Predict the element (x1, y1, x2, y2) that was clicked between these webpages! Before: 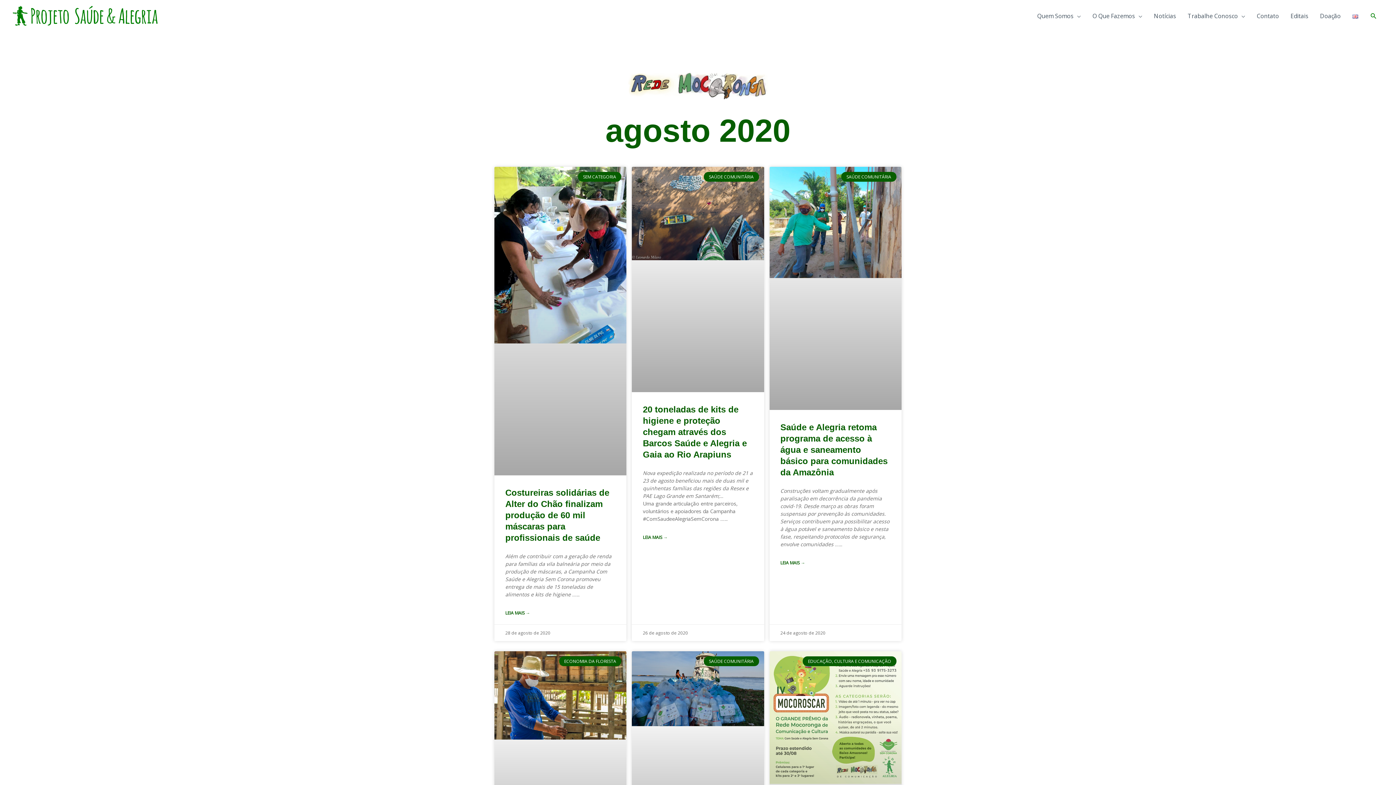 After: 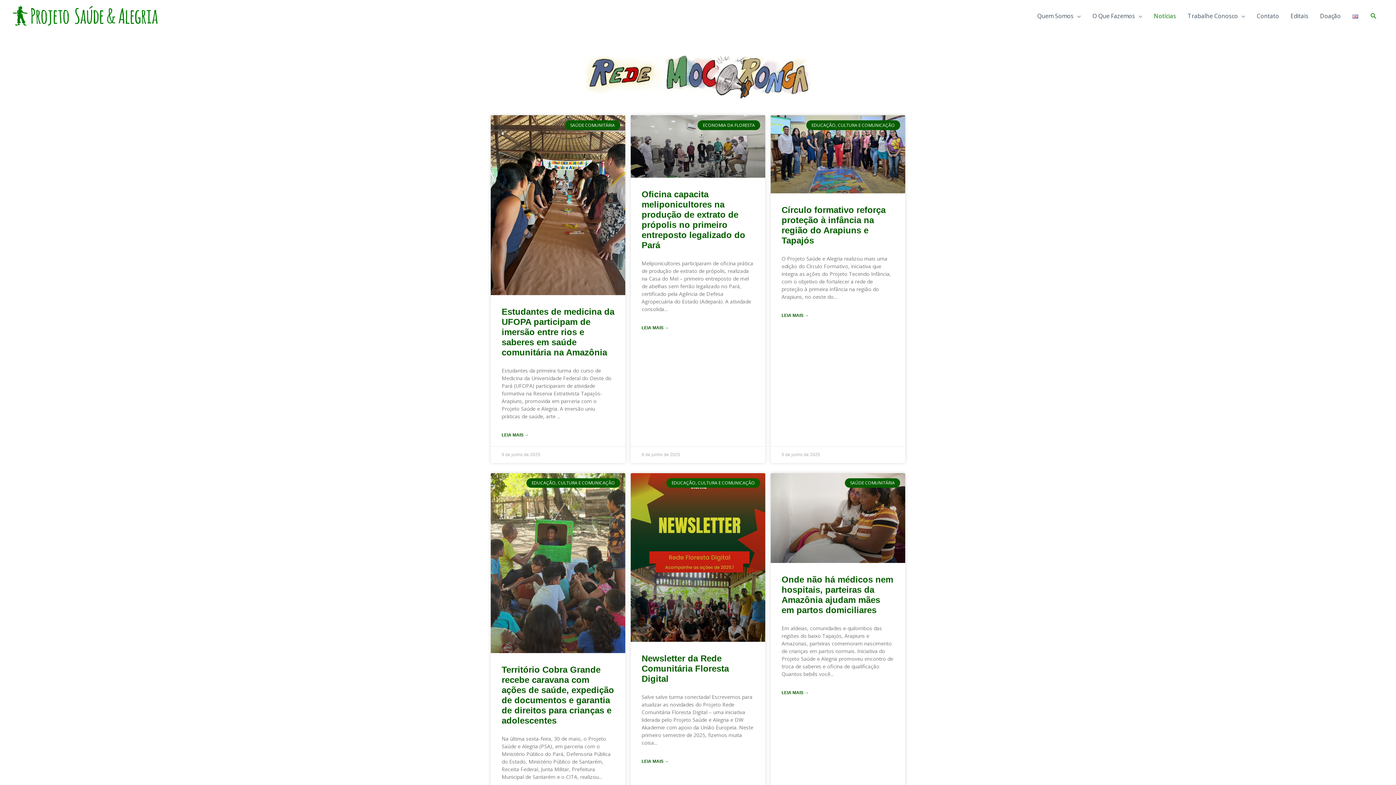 Action: bbox: (1148, 4, 1182, 27) label: Notícias